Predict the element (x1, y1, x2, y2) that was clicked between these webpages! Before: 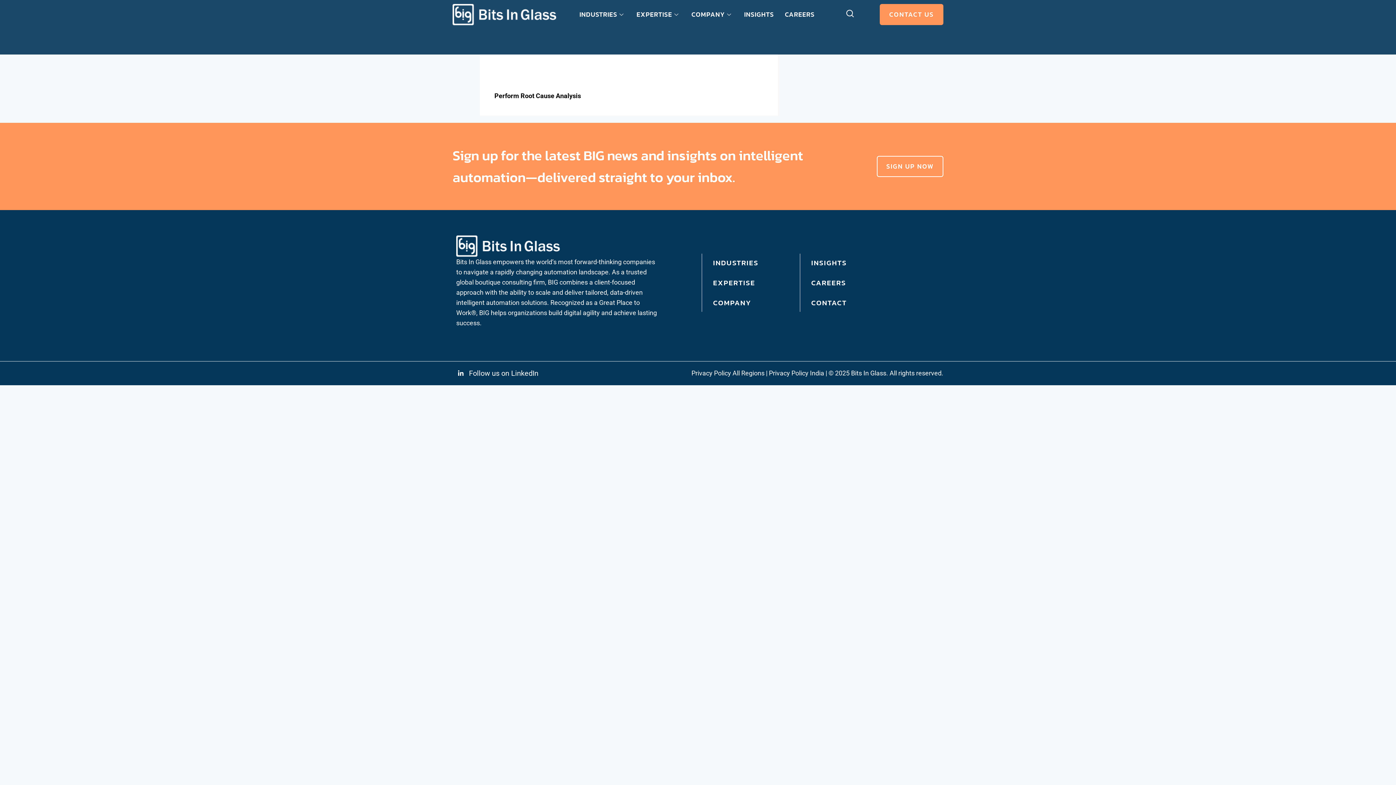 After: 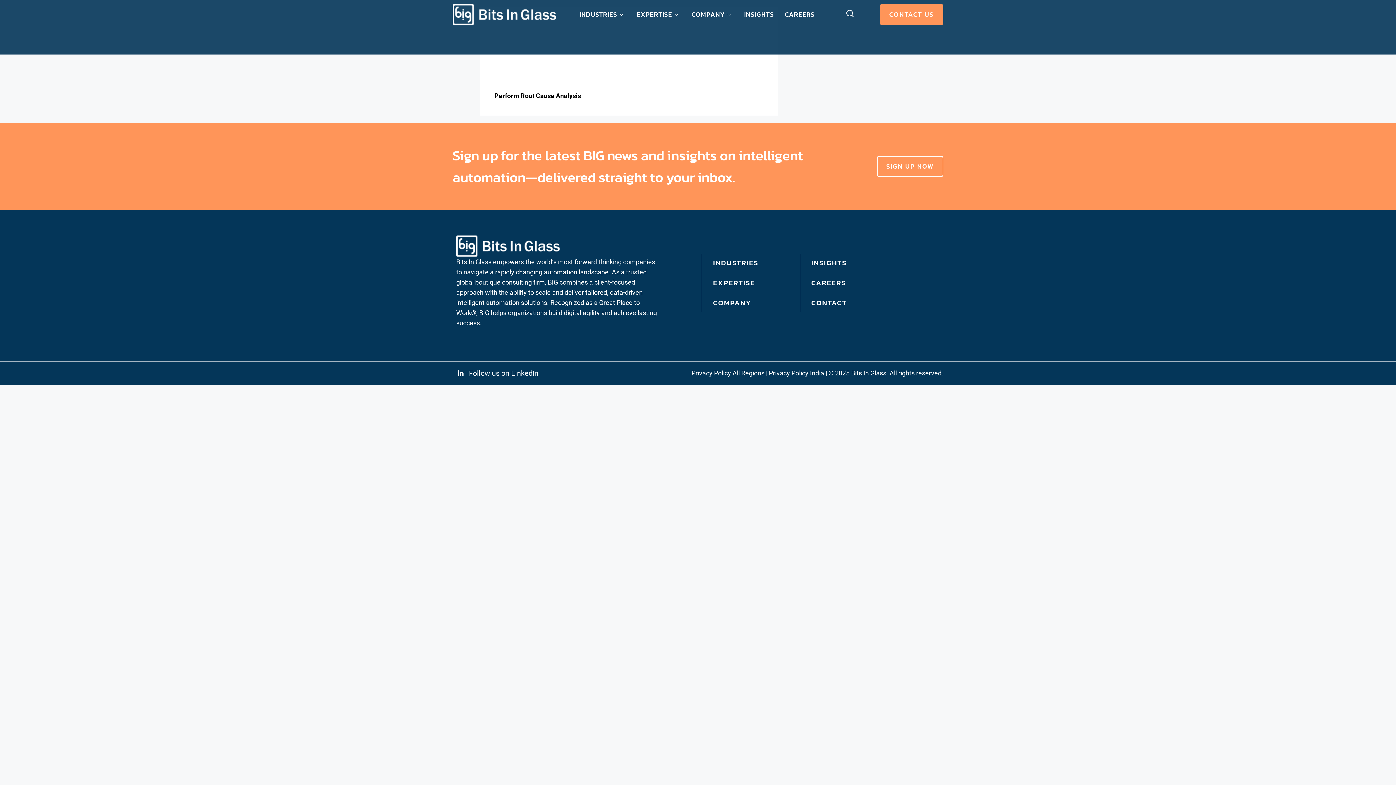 Action: label: Privacy Policy All Regions bbox: (691, 369, 764, 377)